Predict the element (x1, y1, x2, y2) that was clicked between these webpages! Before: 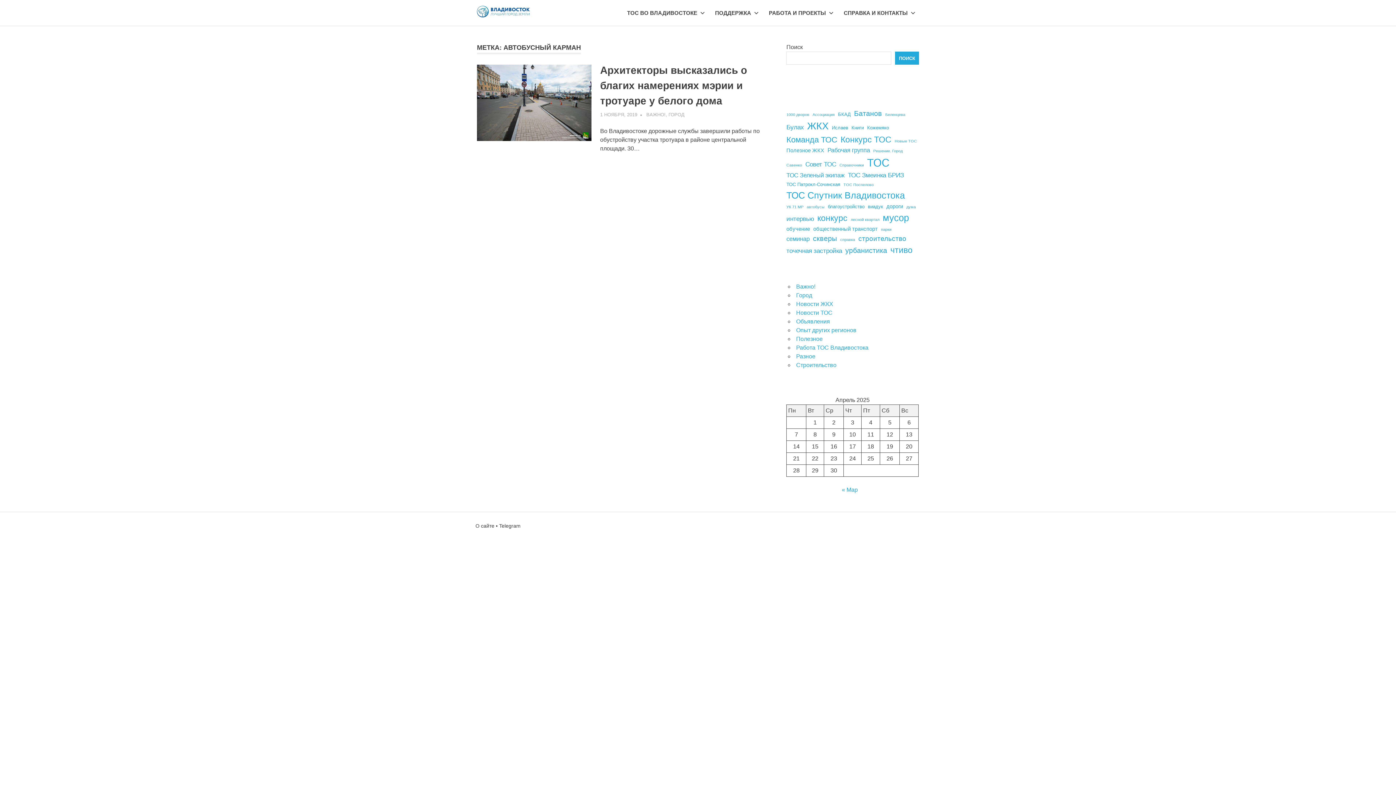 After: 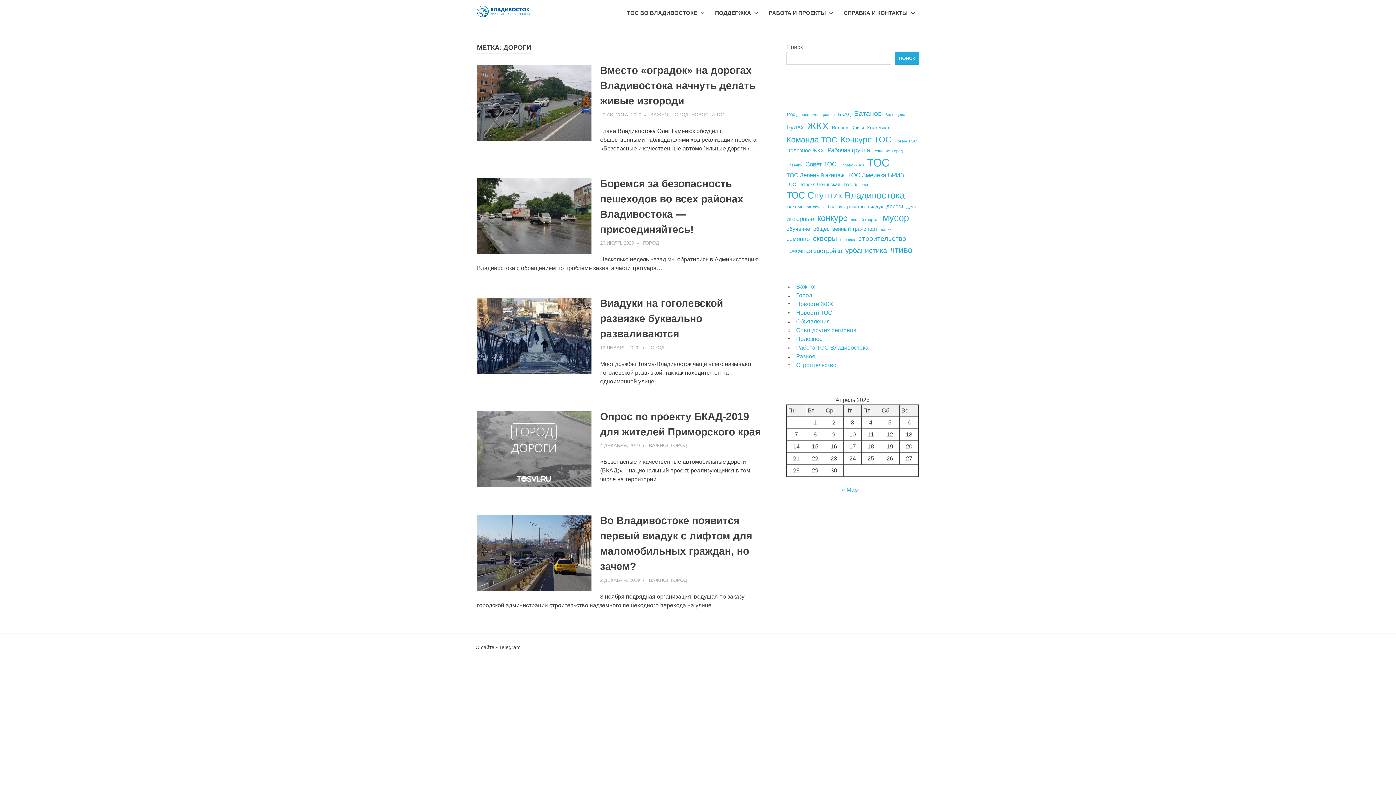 Action: bbox: (886, 202, 903, 210) label: дороги (5 элементов)